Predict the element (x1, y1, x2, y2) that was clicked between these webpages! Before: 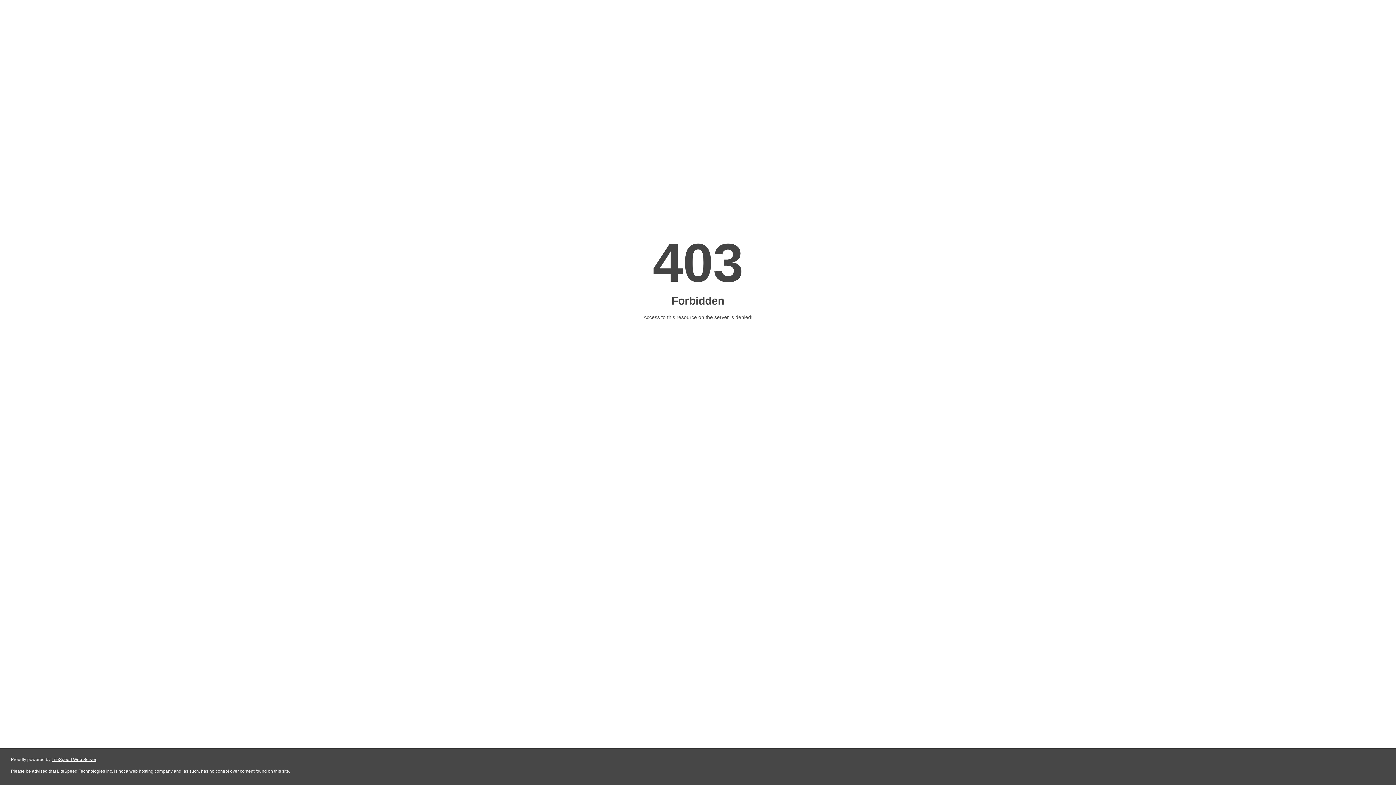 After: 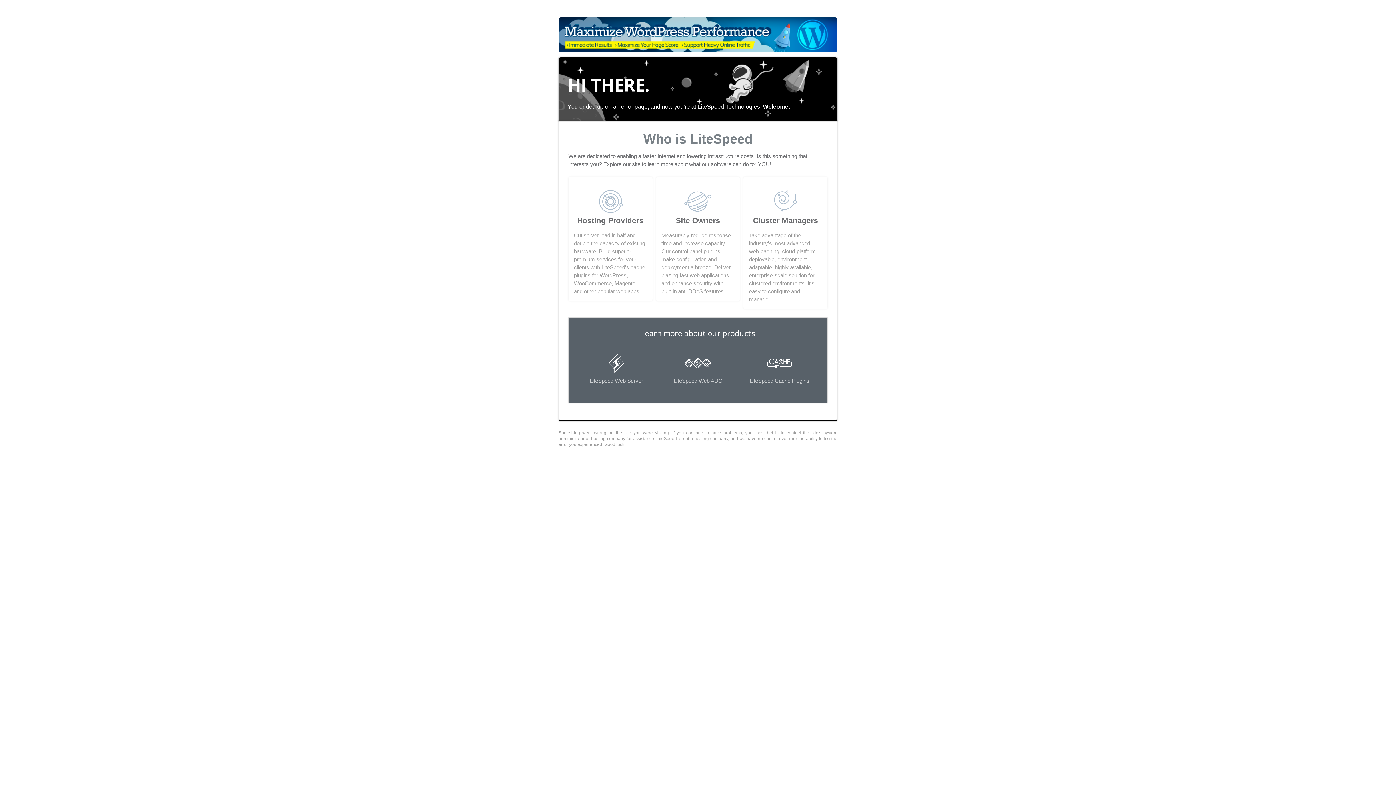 Action: label: LiteSpeed Web Server bbox: (51, 757, 96, 762)